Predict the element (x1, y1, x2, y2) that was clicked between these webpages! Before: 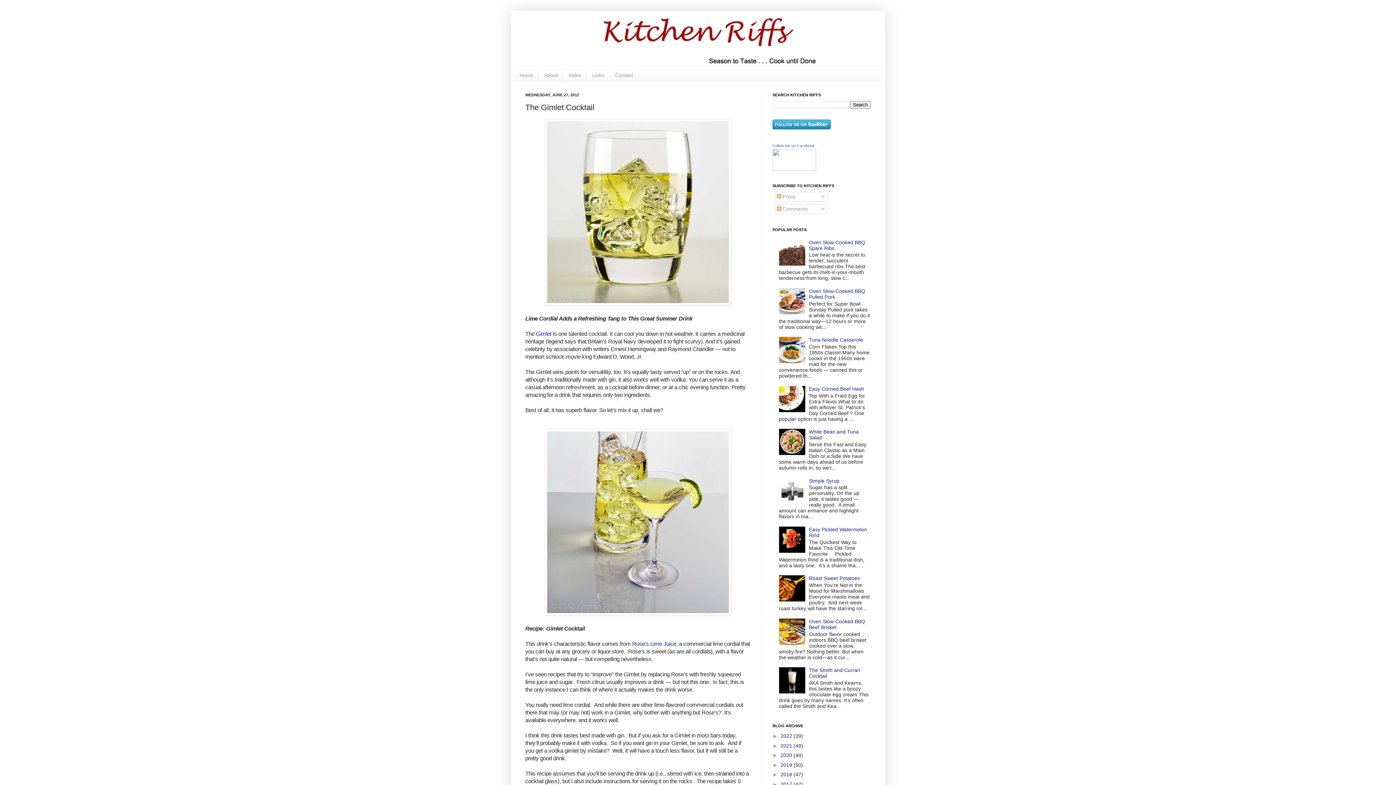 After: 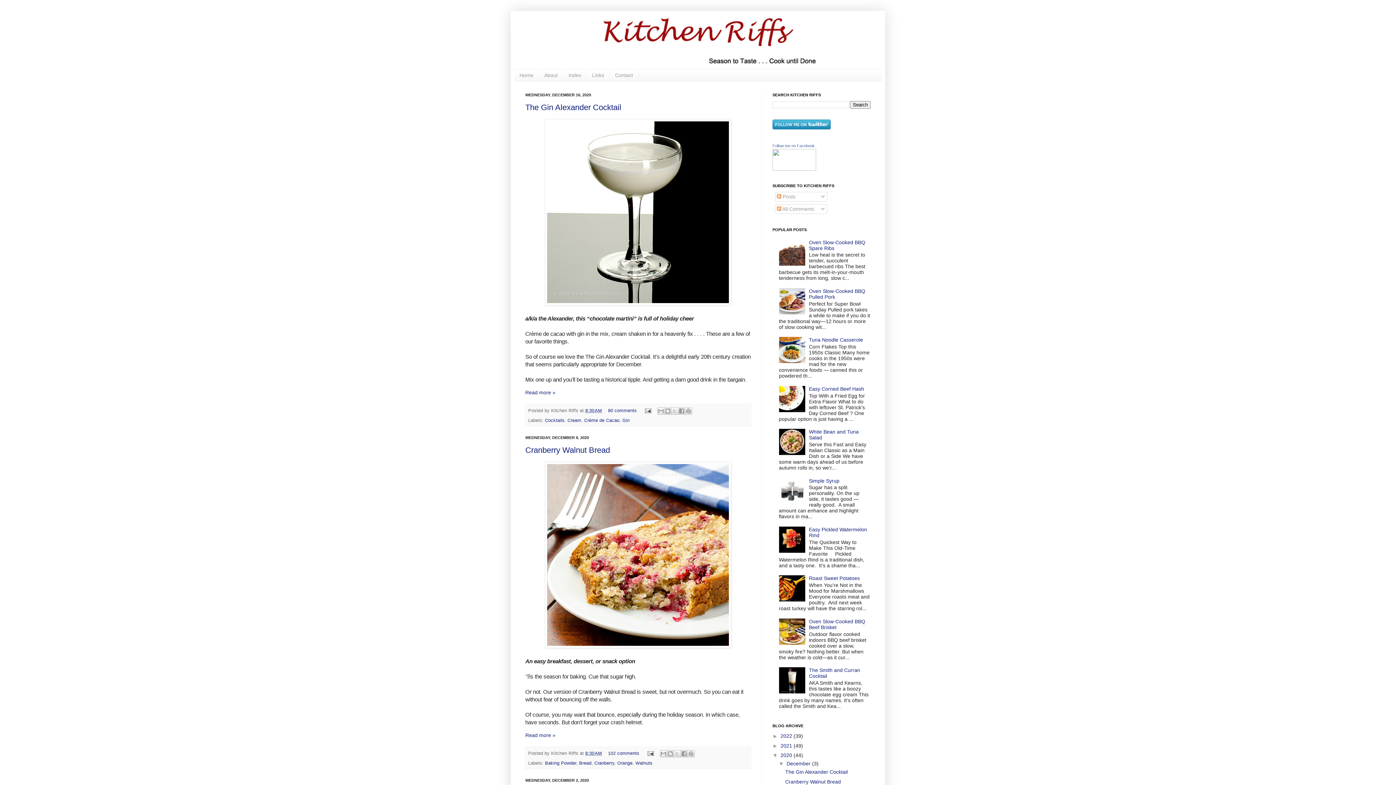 Action: bbox: (780, 752, 793, 758) label: 2020 